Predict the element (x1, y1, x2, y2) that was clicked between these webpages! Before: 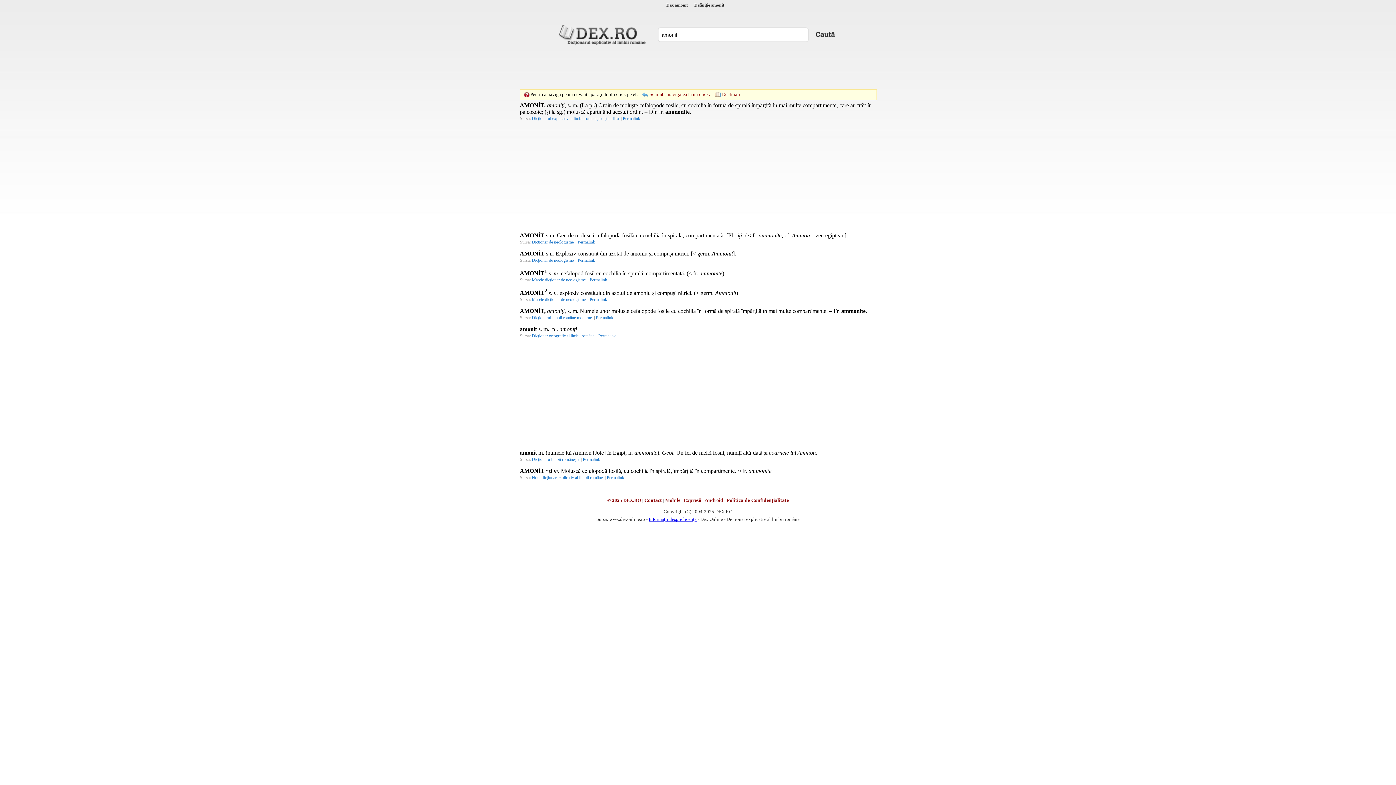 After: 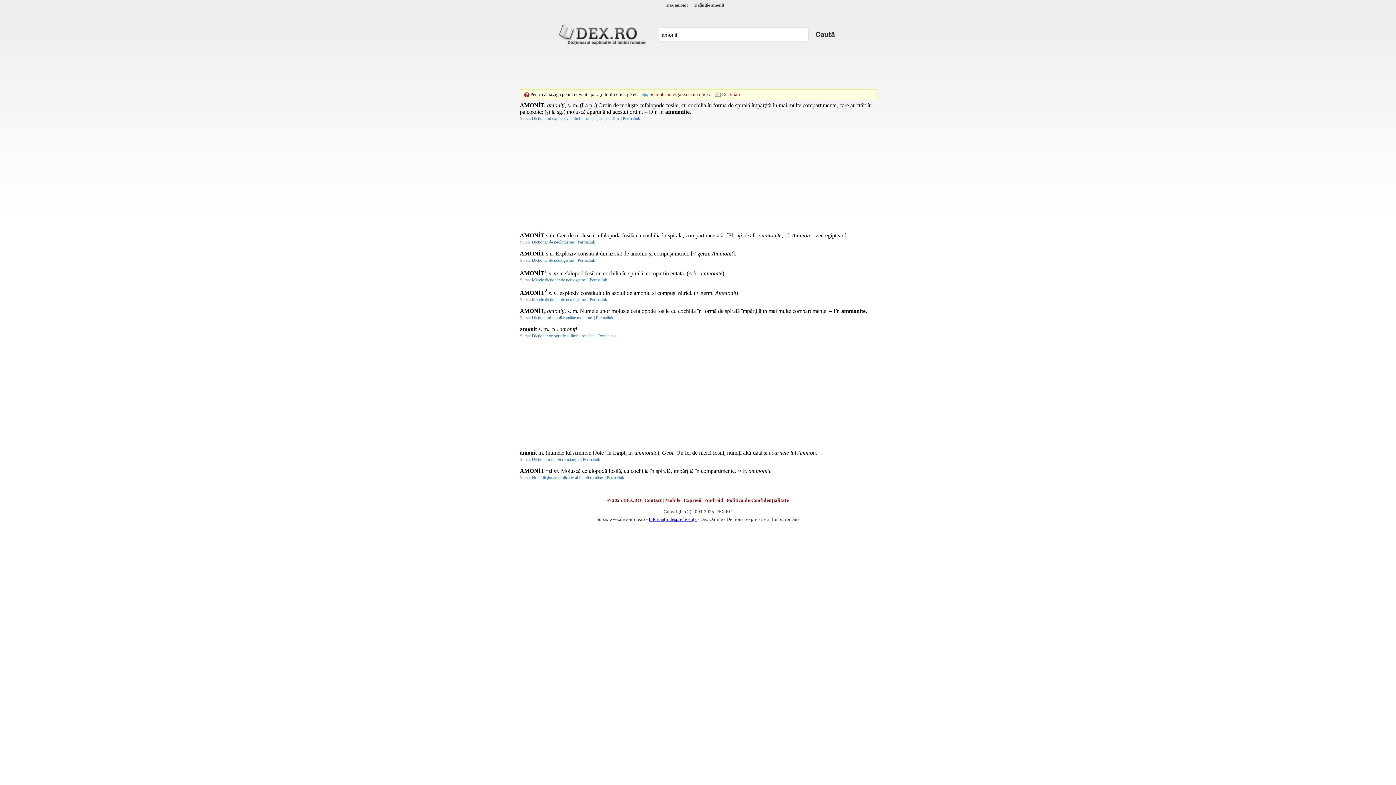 Action: bbox: (532, 333, 595, 338) label: Dicționar ortografic al limbii române